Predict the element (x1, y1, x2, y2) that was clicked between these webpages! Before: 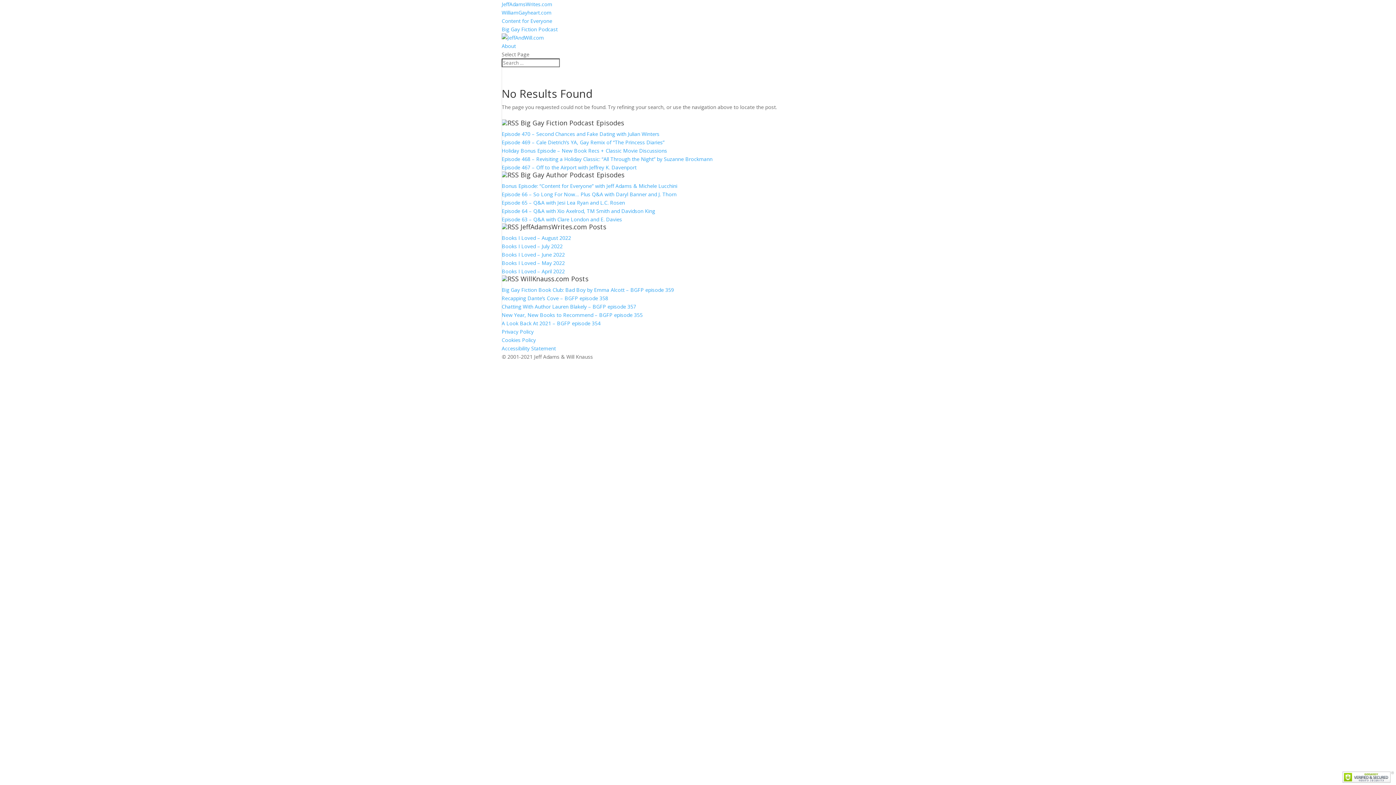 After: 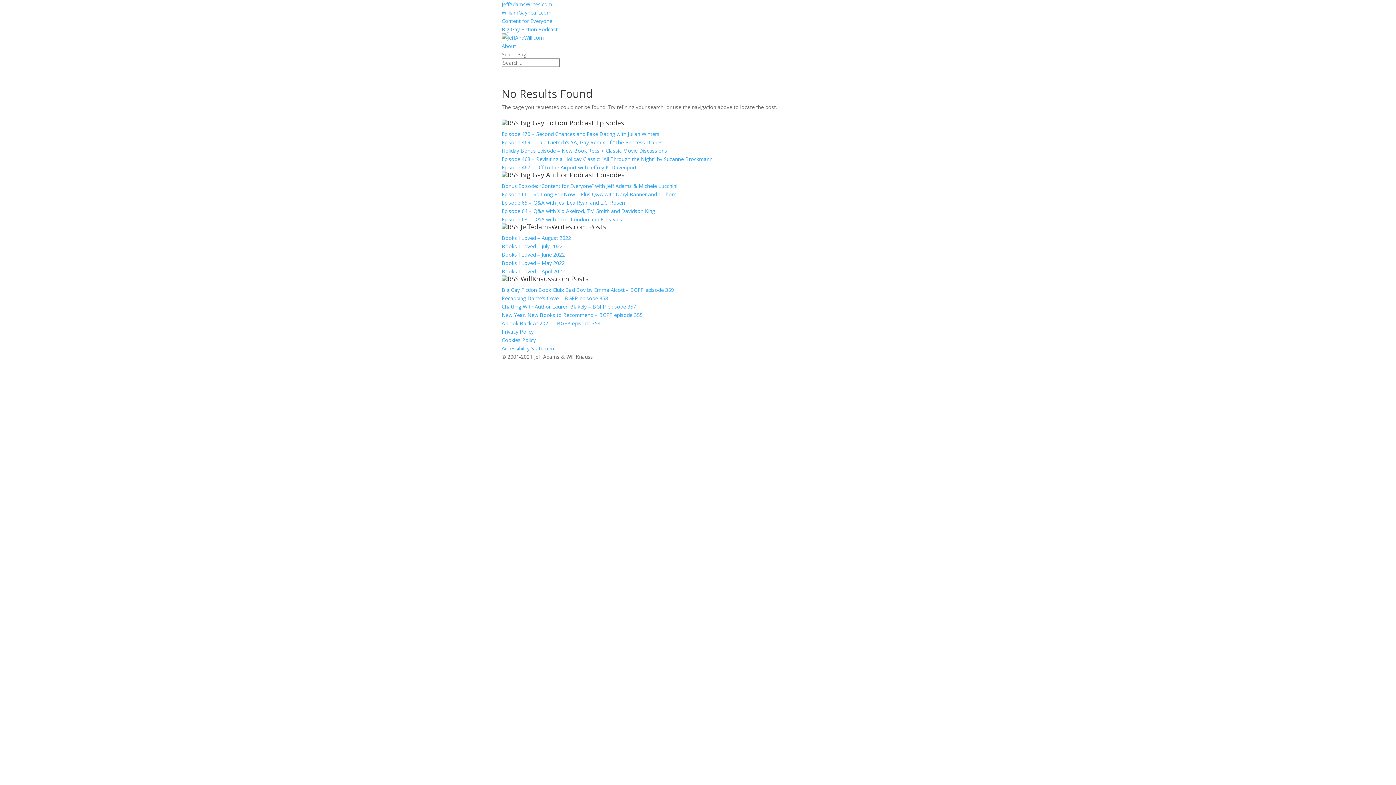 Action: label: Episode 66 – So Long For Now… Plus Q&A with Daryl Banner and J. Thorn bbox: (501, 190, 676, 197)